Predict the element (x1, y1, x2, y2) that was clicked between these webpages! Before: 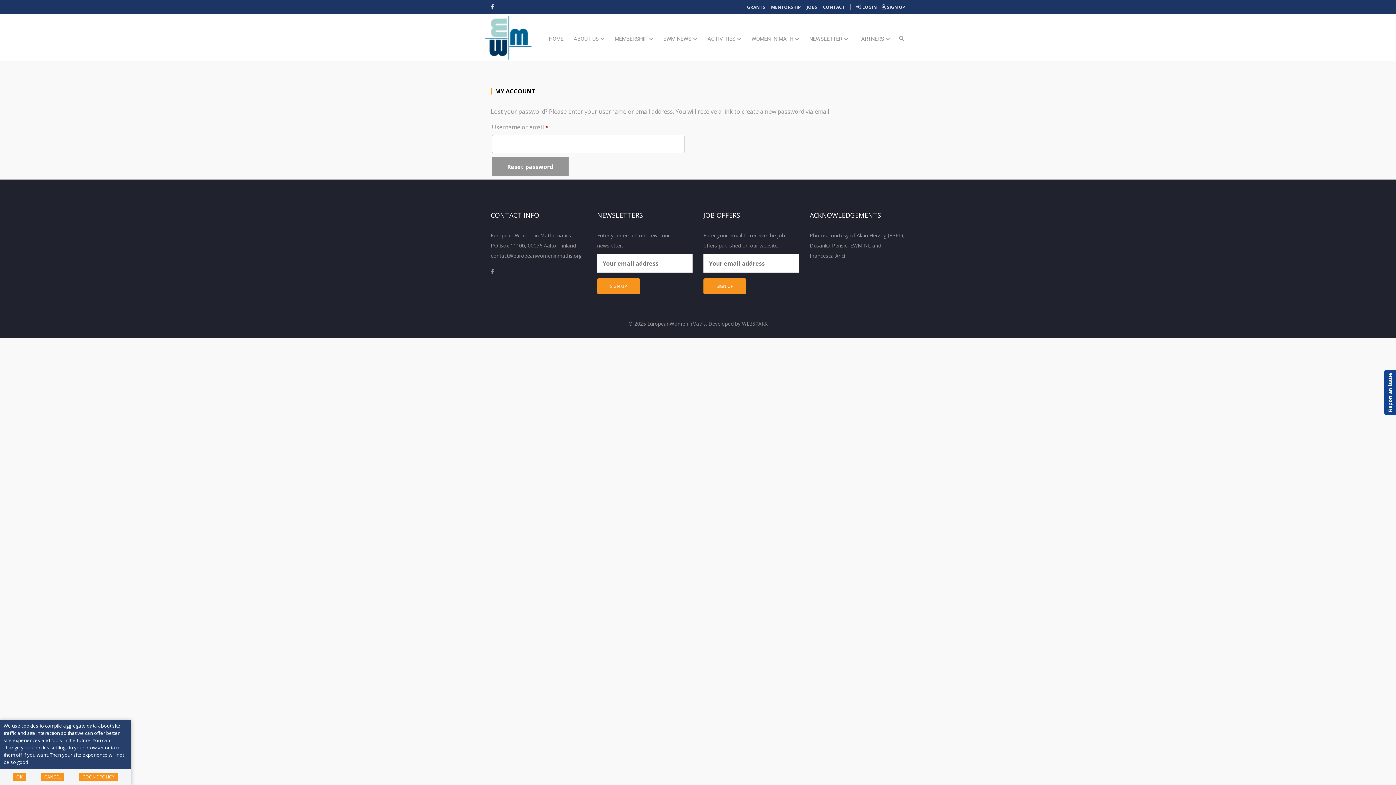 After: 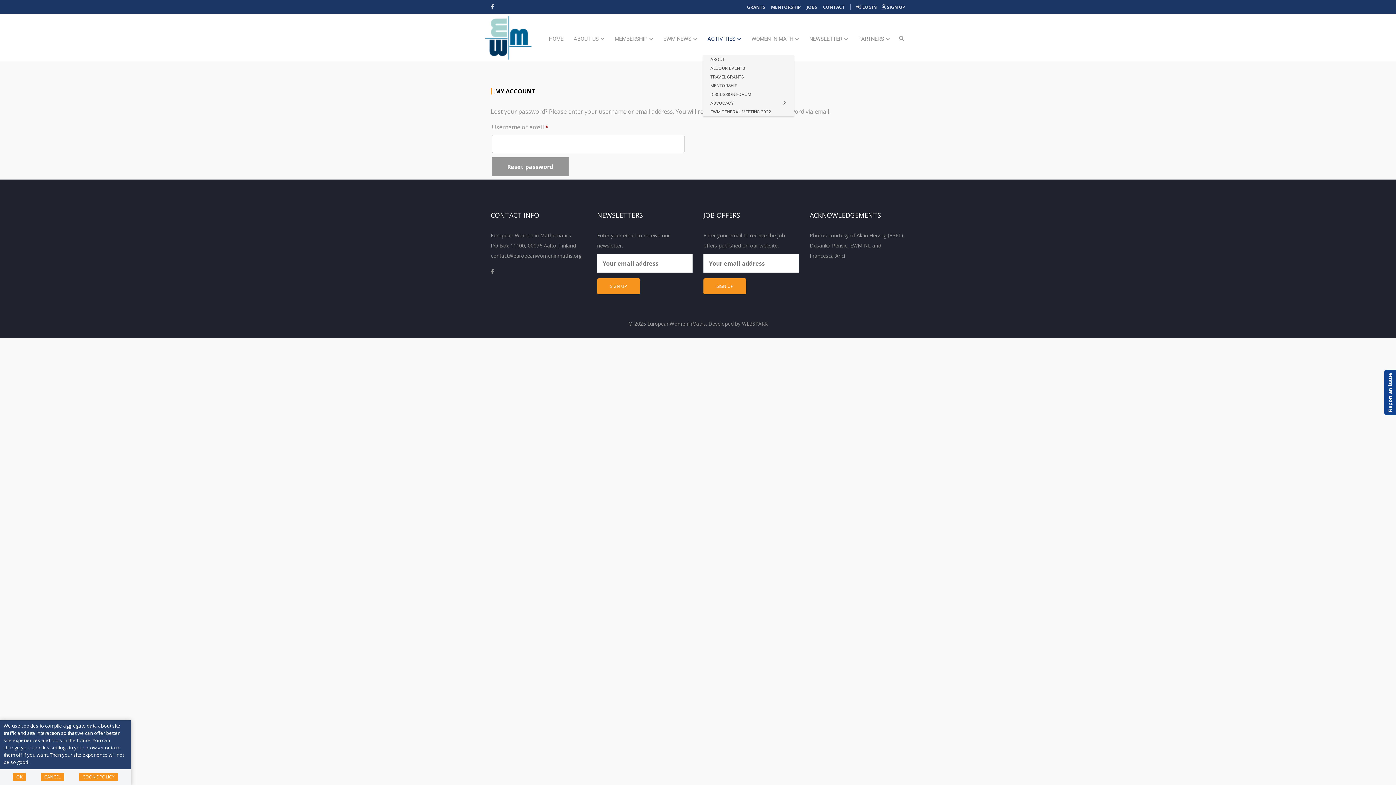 Action: bbox: (703, 14, 745, 55) label: ACTIVITIES 